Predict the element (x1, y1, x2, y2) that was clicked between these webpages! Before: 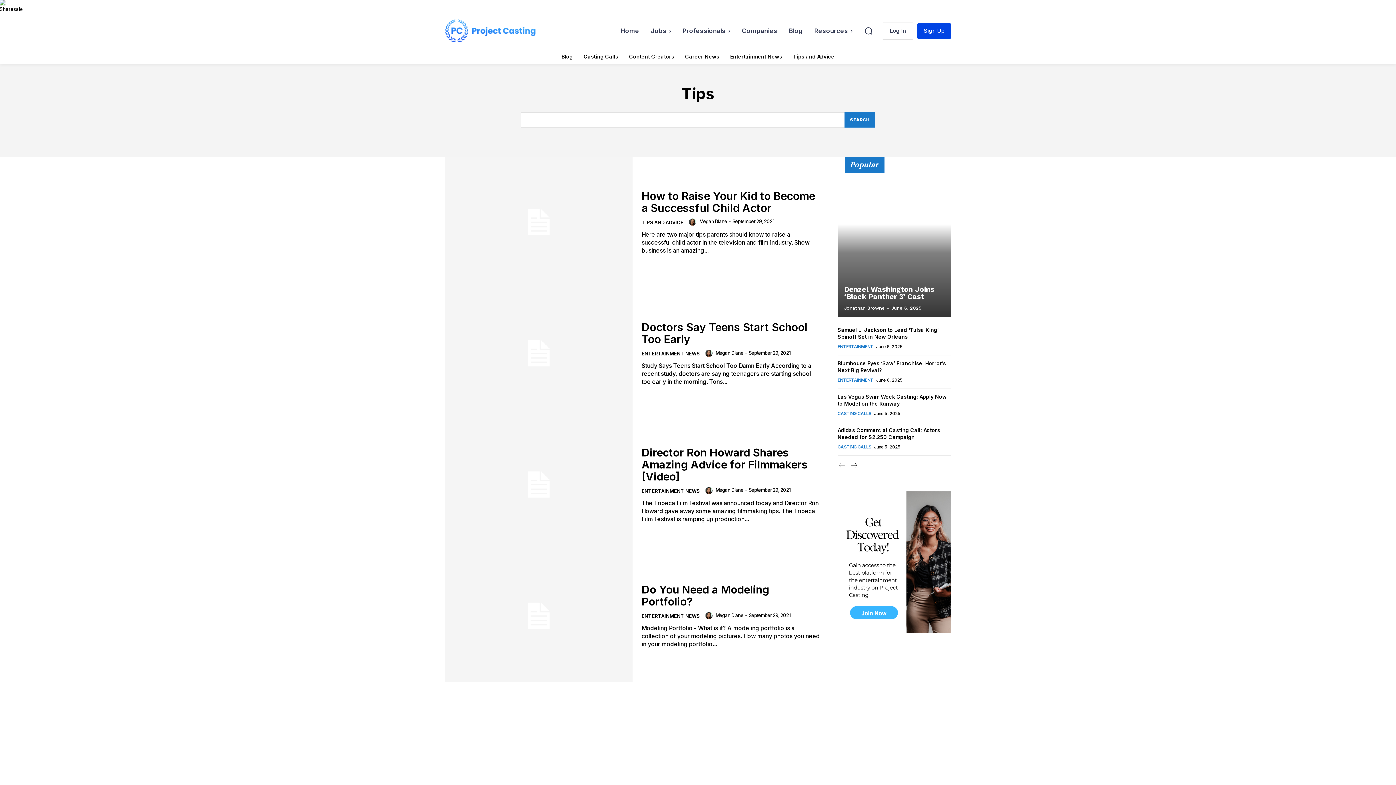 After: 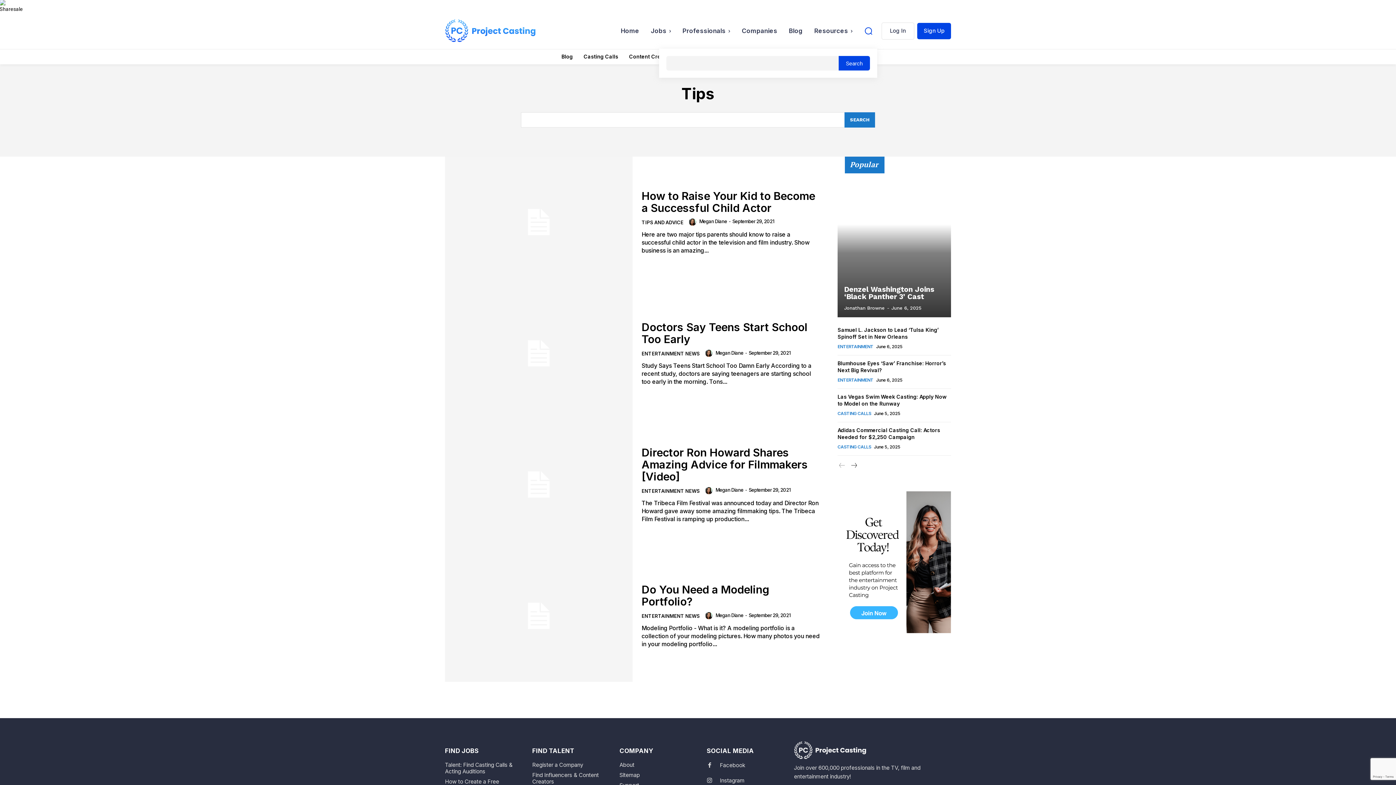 Action: label: Search bbox: (859, 22, 877, 39)